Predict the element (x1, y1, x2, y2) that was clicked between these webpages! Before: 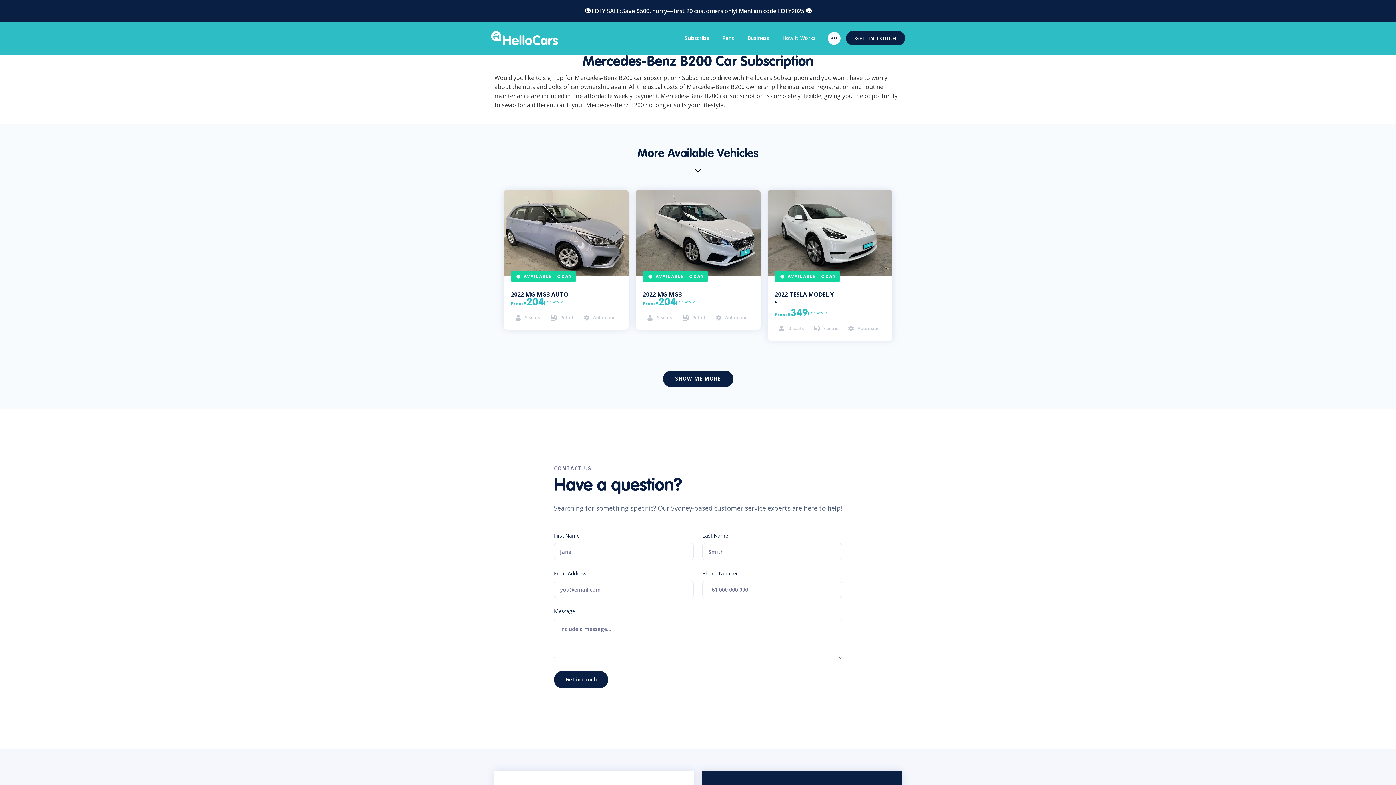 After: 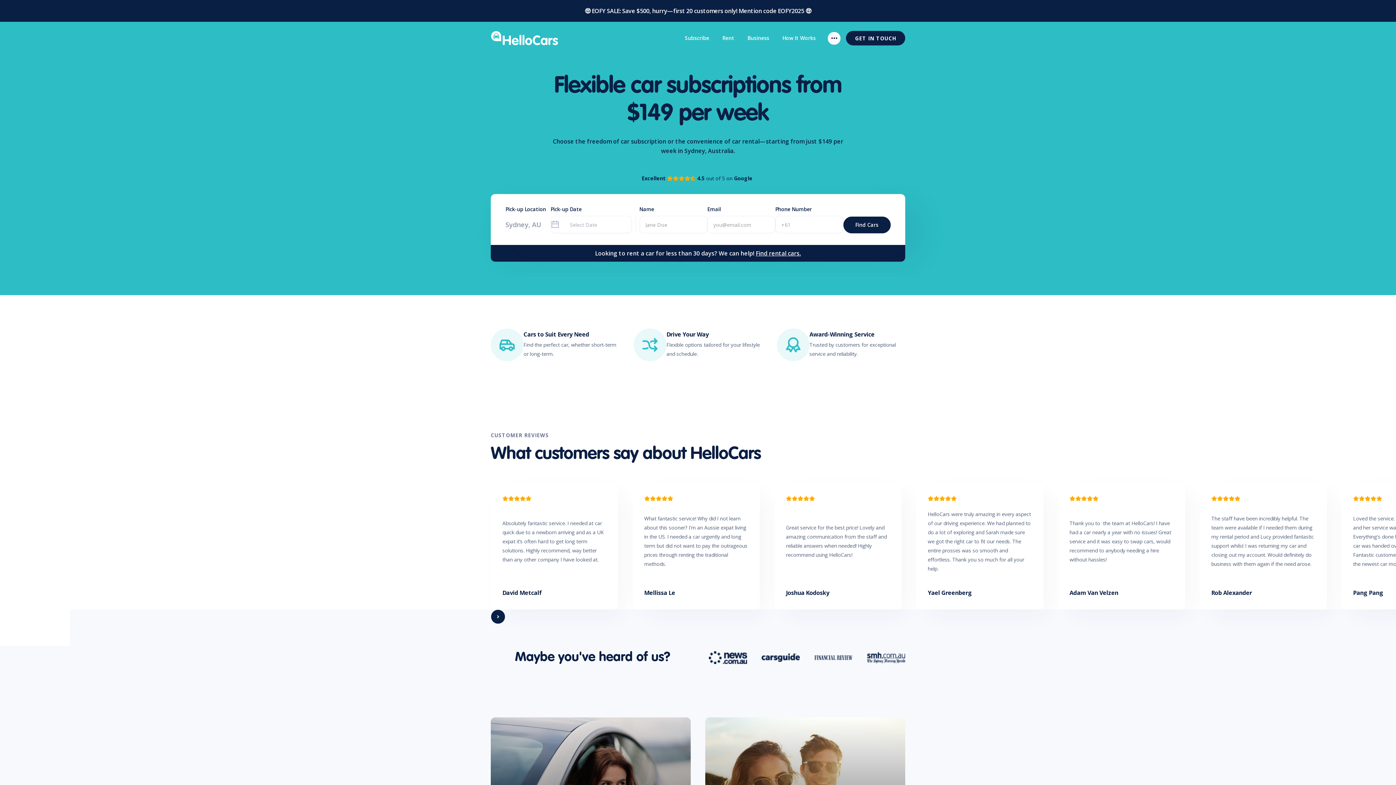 Action: label: home bbox: (490, 30, 567, 45)